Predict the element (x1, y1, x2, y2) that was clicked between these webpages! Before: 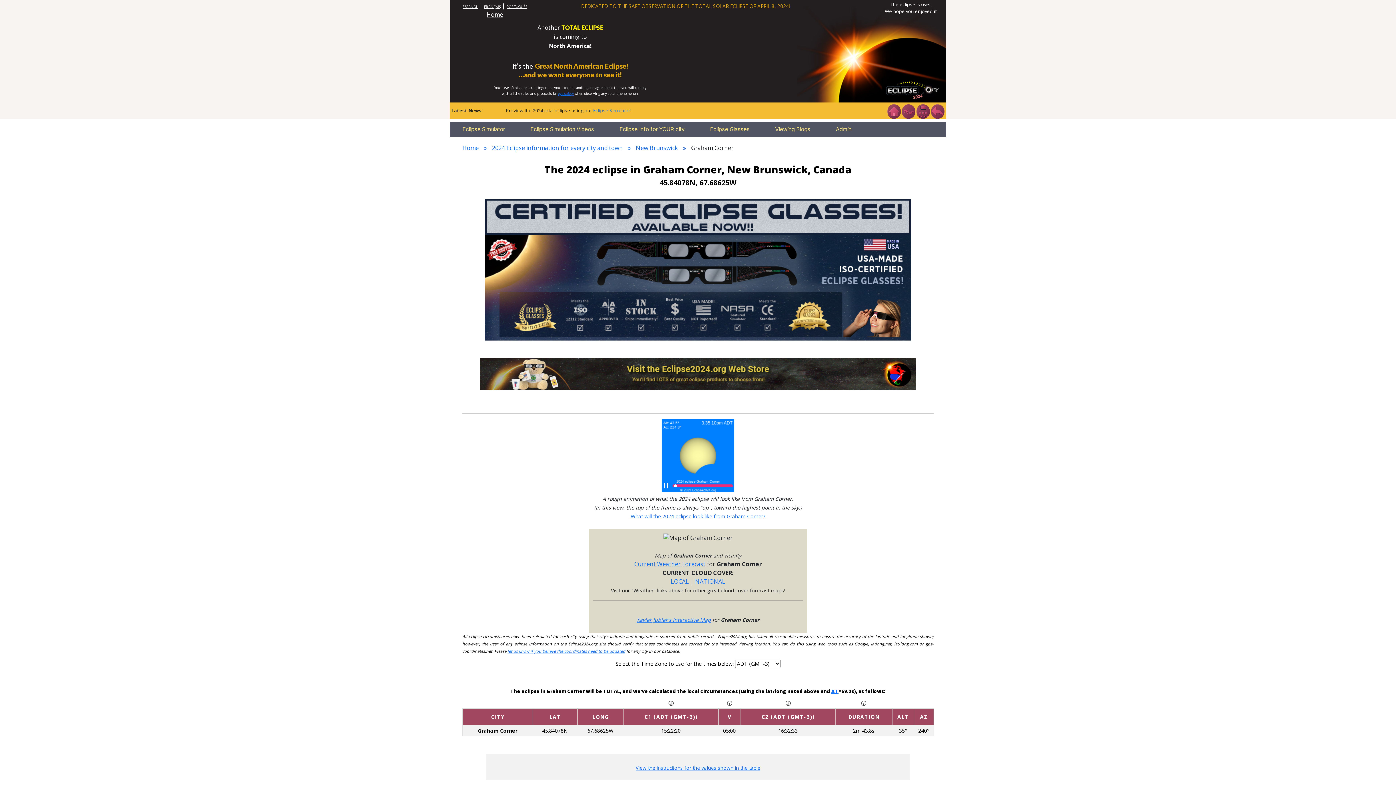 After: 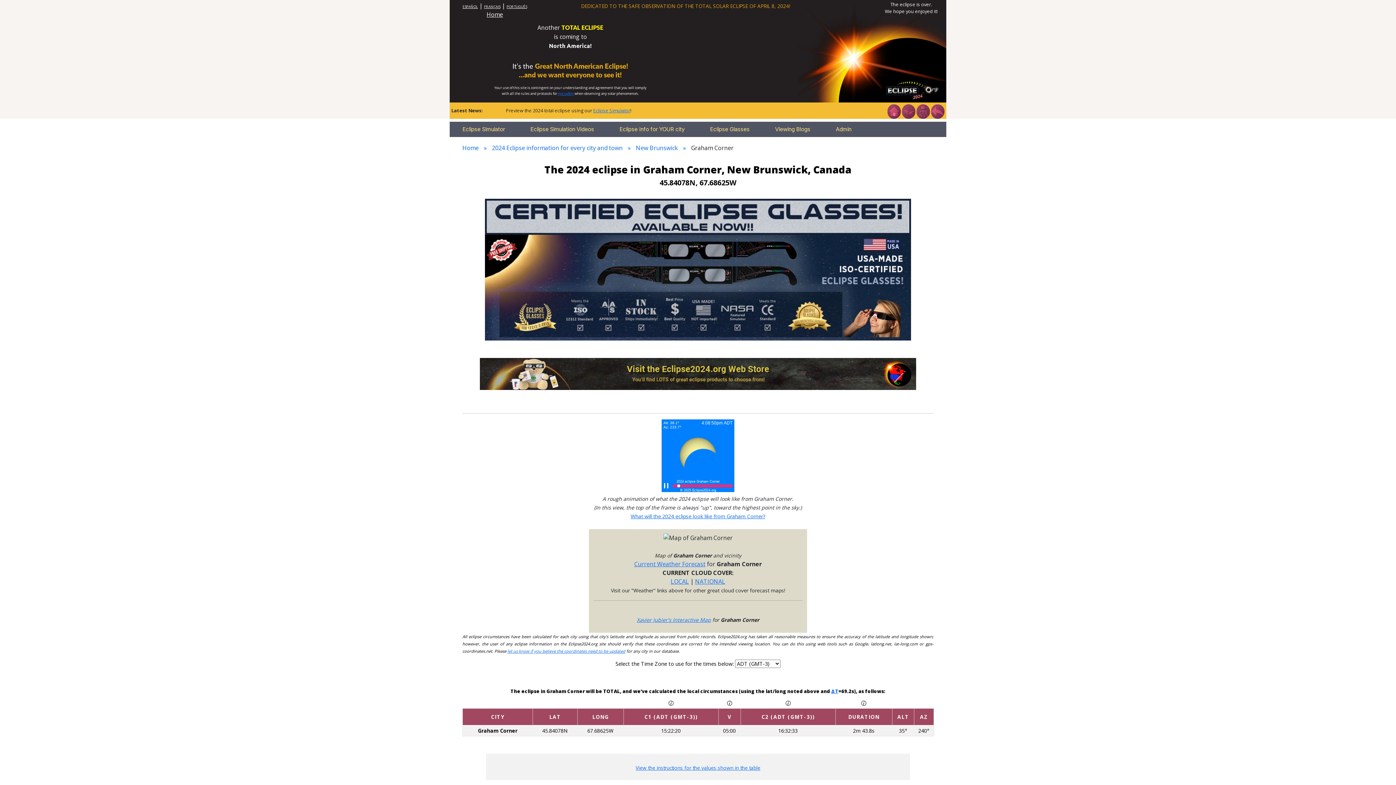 Action: bbox: (668, 699, 673, 706)